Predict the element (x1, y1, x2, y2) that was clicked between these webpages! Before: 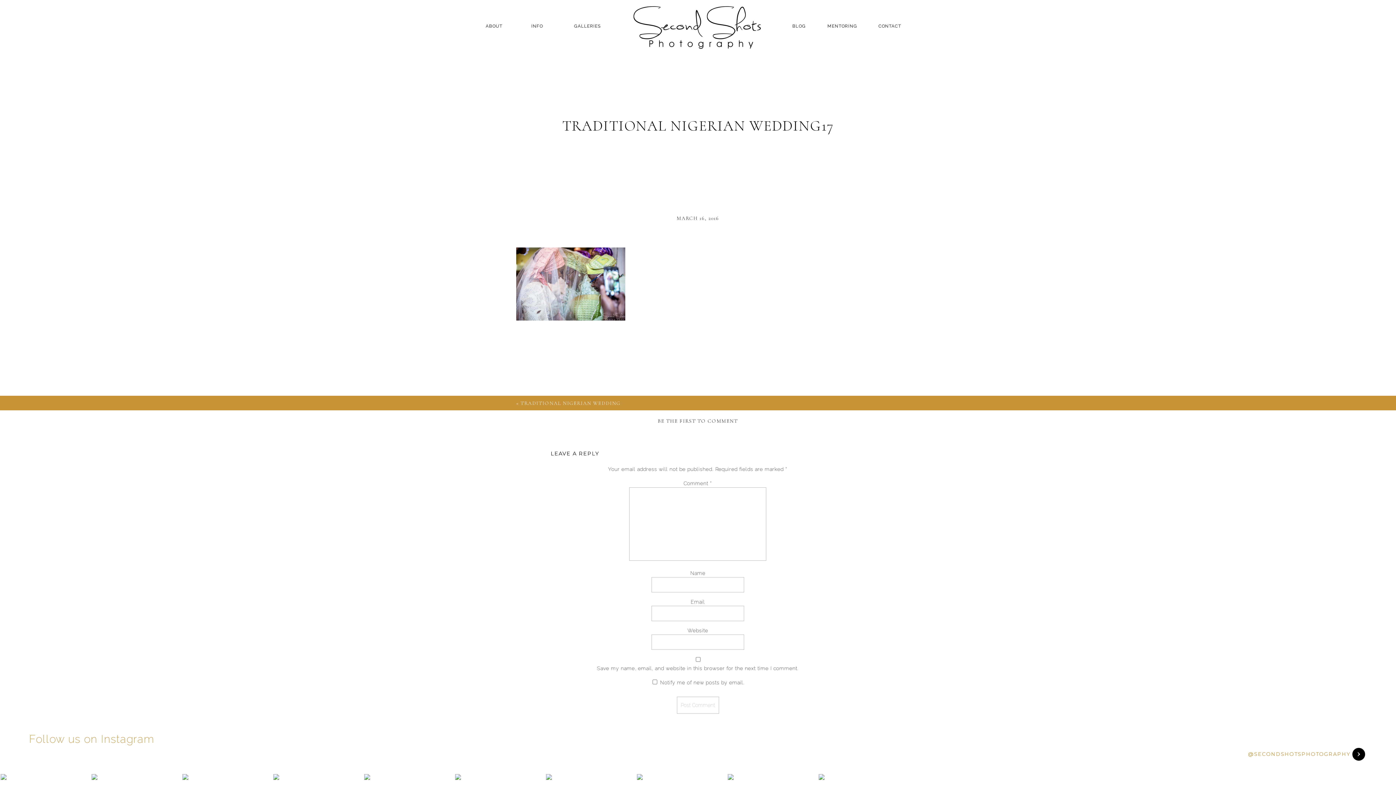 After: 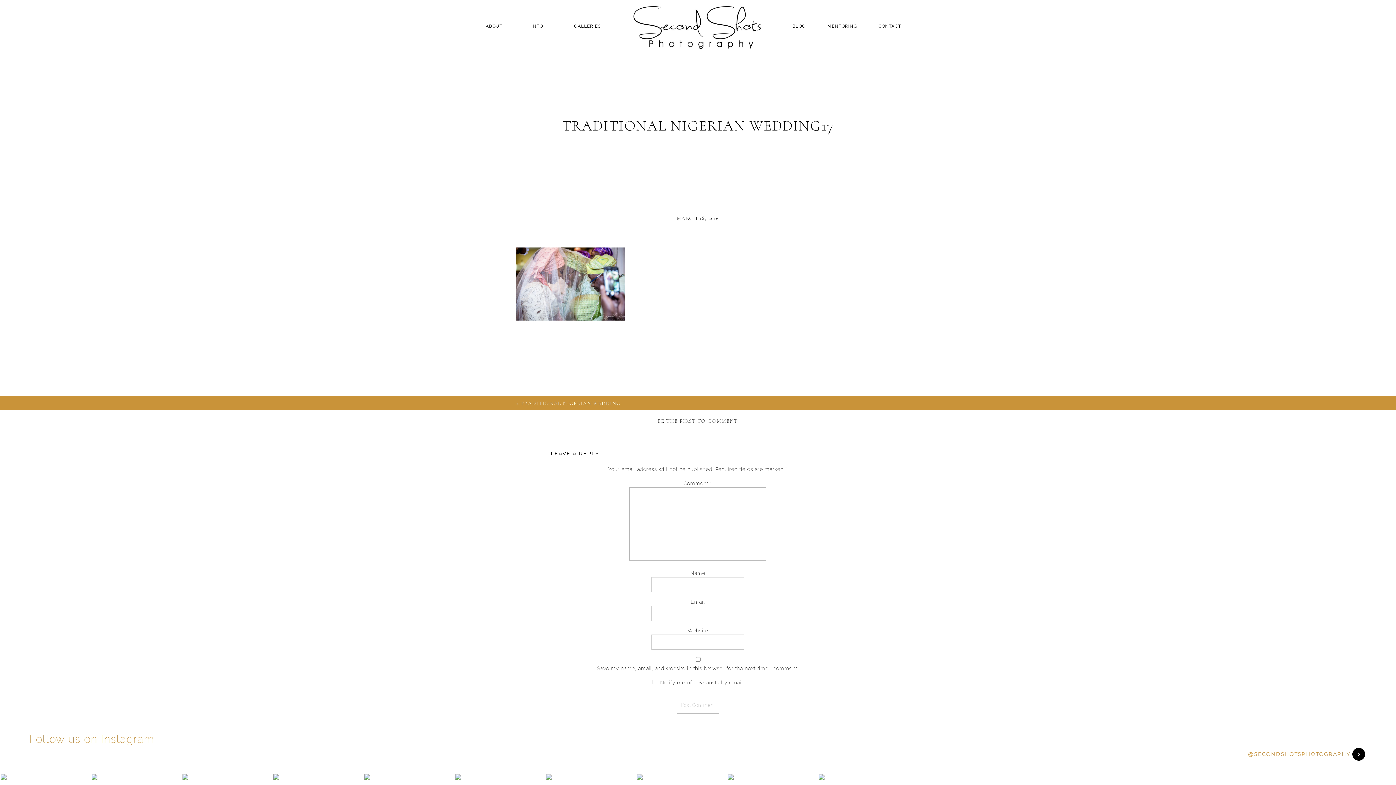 Action: bbox: (1352, 743, 1365, 766)